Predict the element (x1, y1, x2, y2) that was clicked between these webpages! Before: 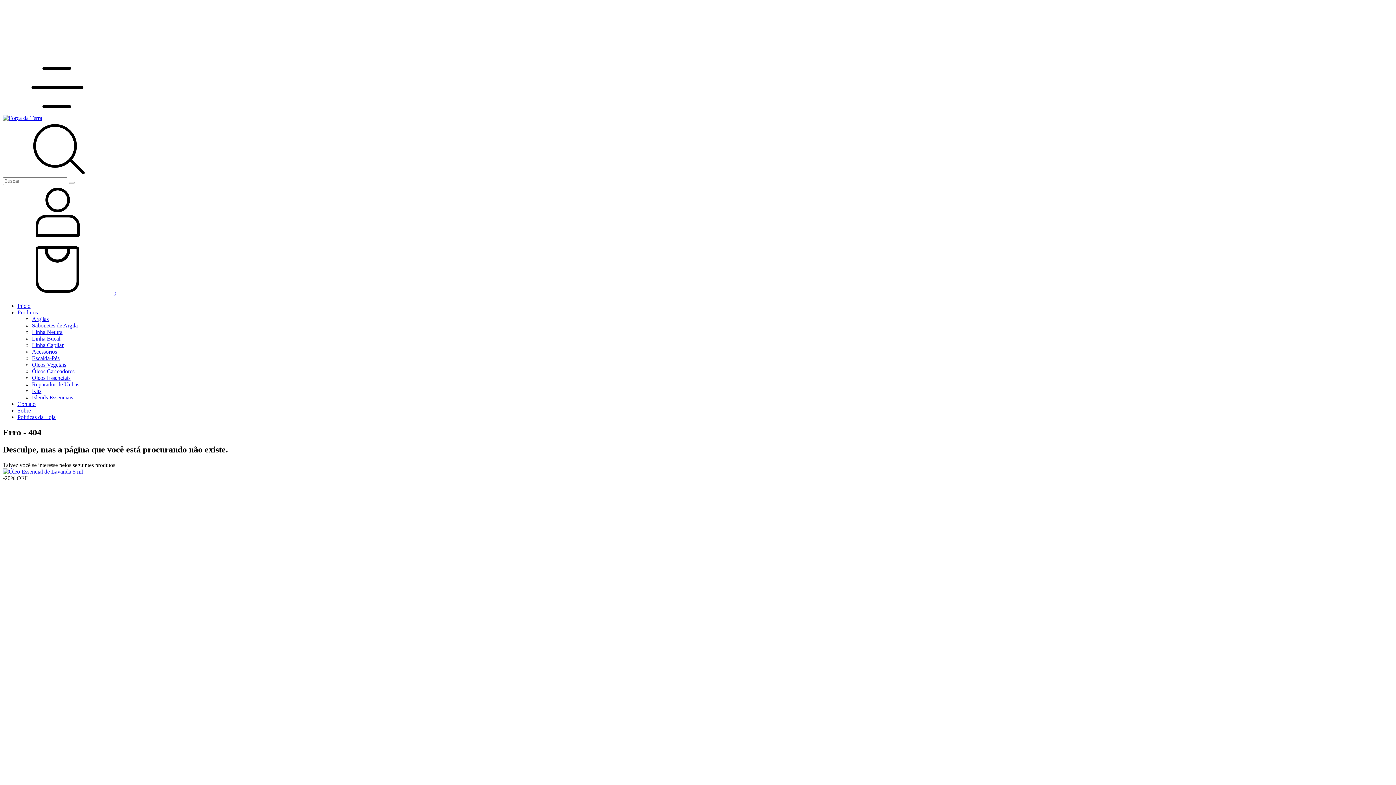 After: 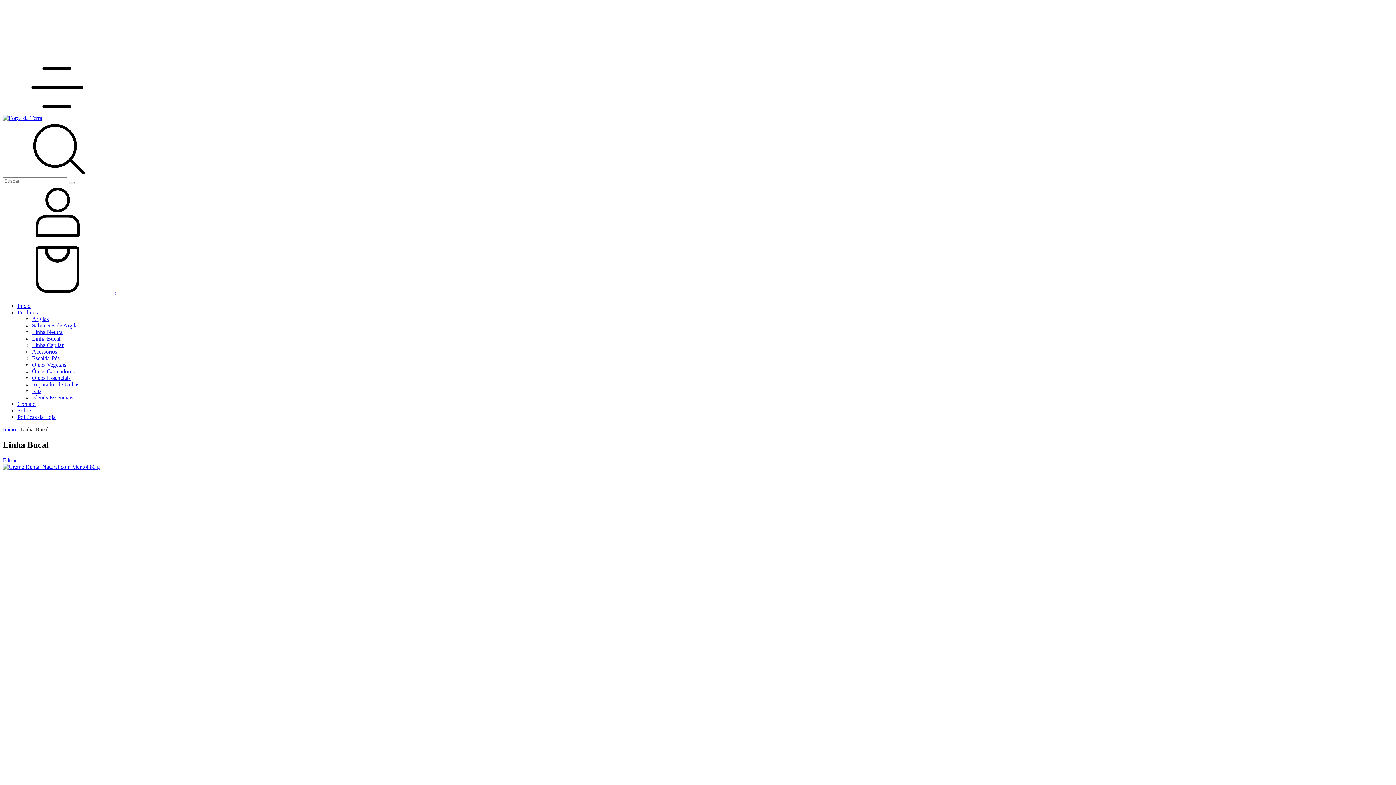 Action: label: Linha Bucal bbox: (32, 335, 60, 341)